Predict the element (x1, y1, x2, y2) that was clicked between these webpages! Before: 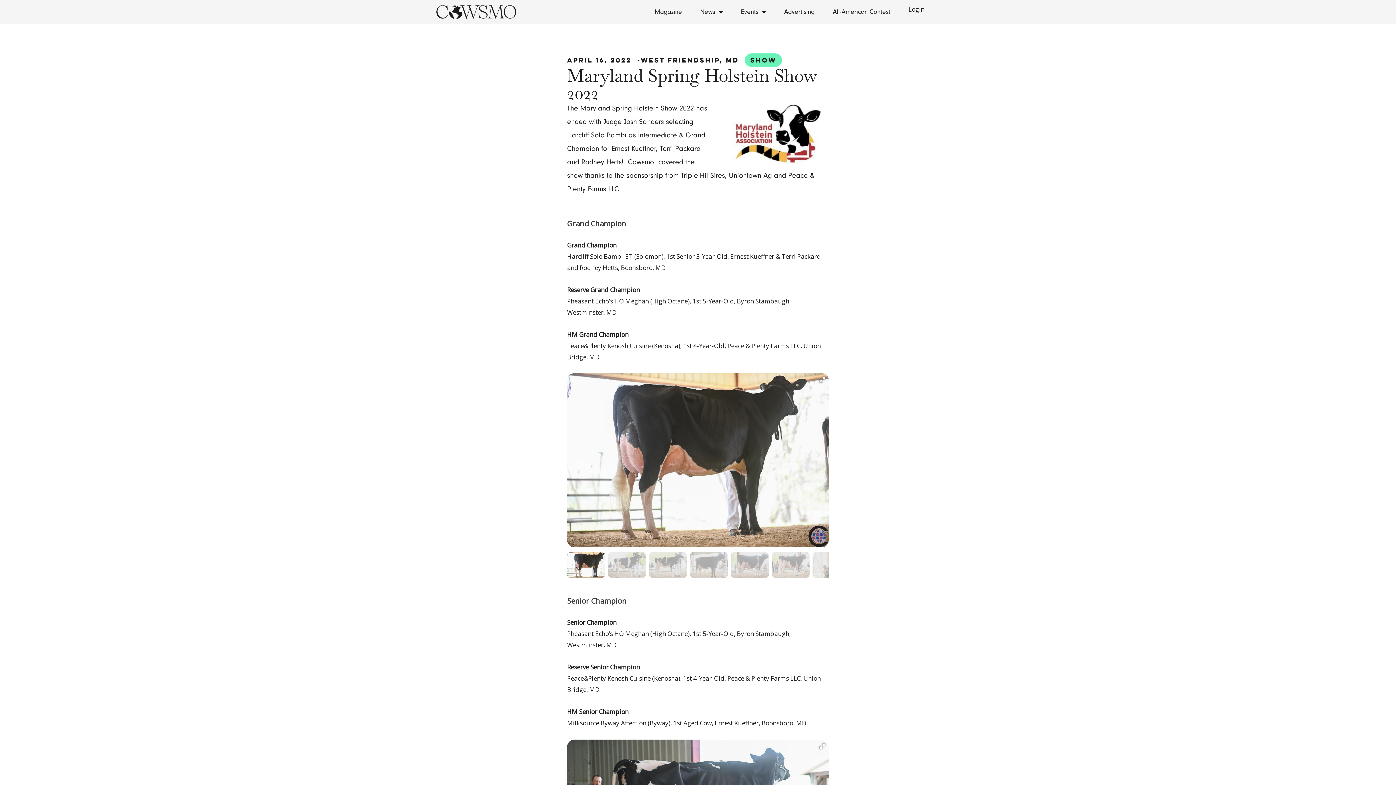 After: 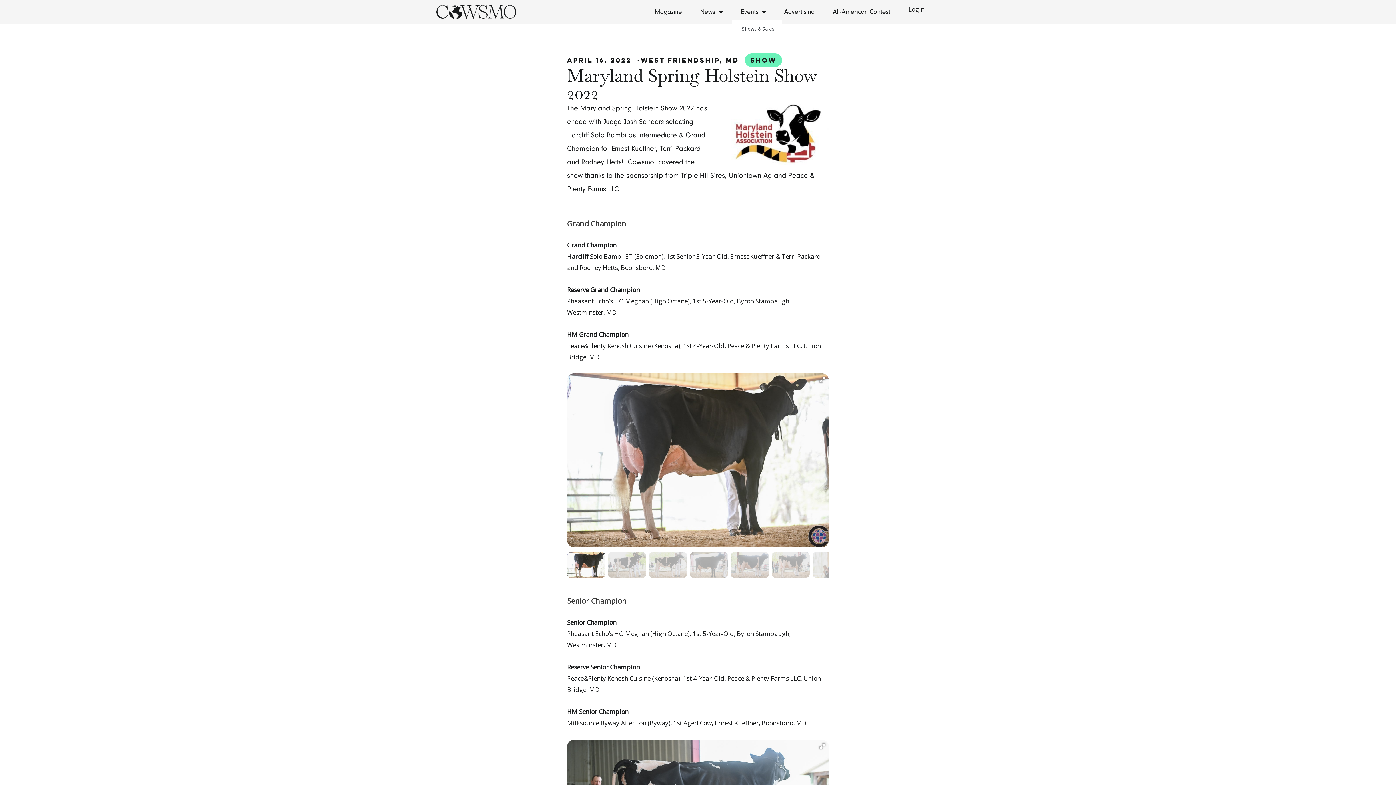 Action: bbox: (732, 3, 775, 20) label: Events